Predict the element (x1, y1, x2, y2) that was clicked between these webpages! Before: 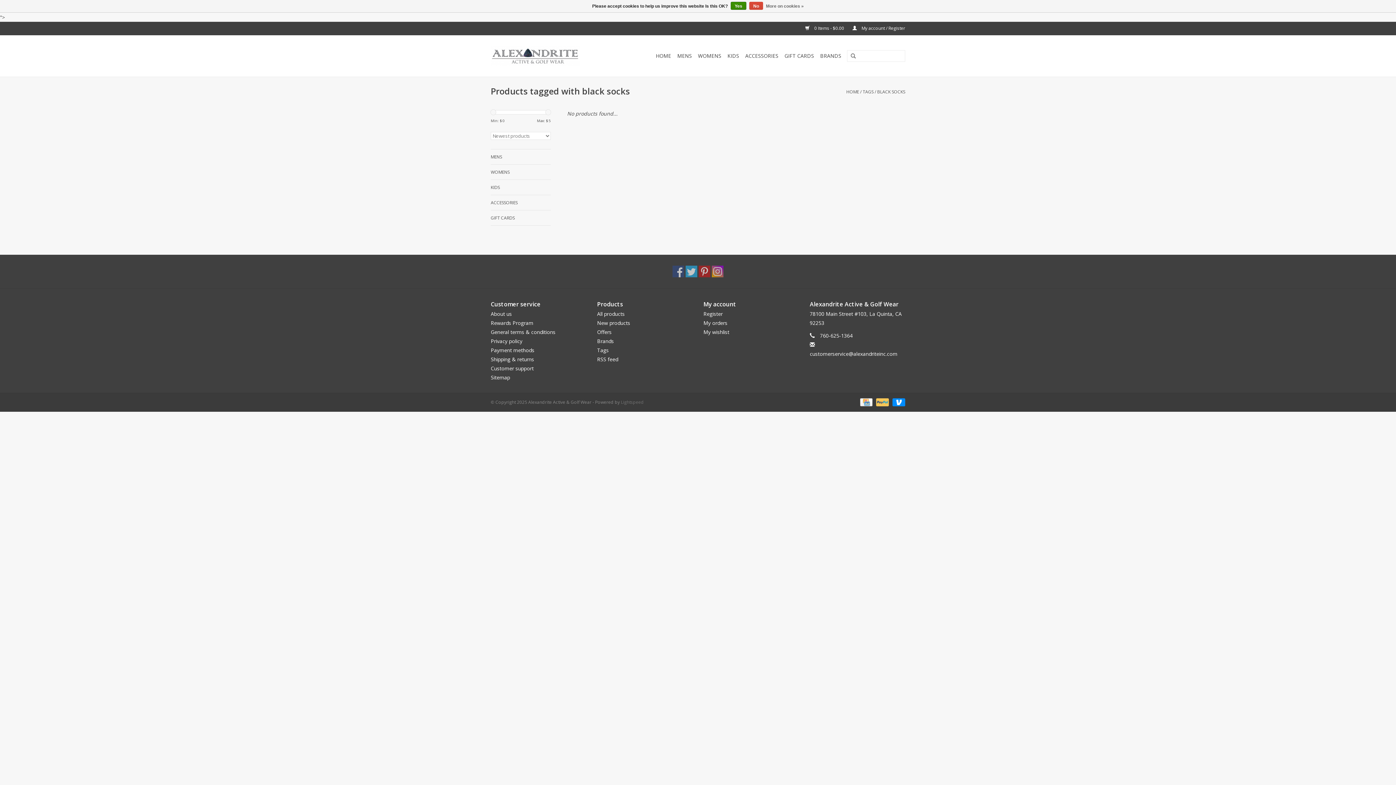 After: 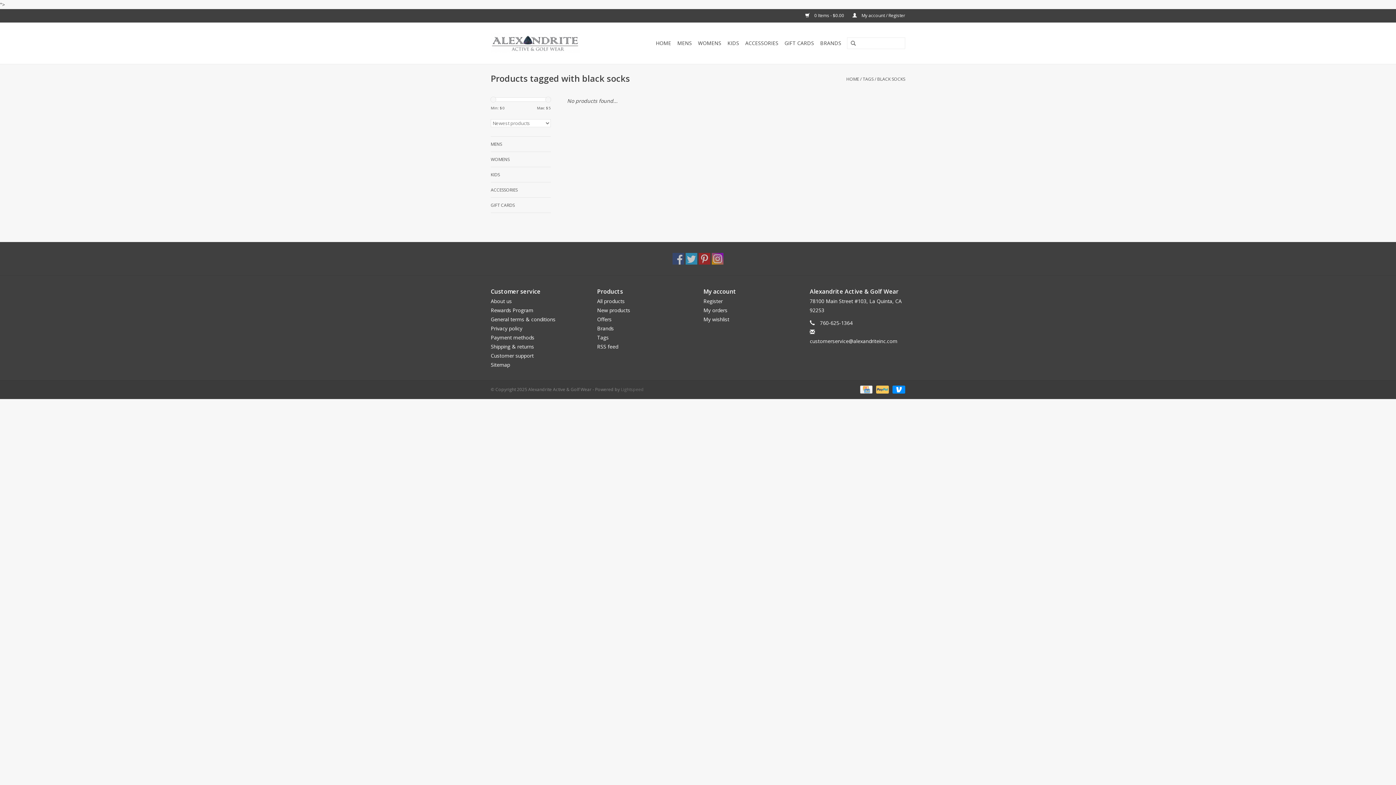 Action: bbox: (730, 1, 746, 9) label: Yes